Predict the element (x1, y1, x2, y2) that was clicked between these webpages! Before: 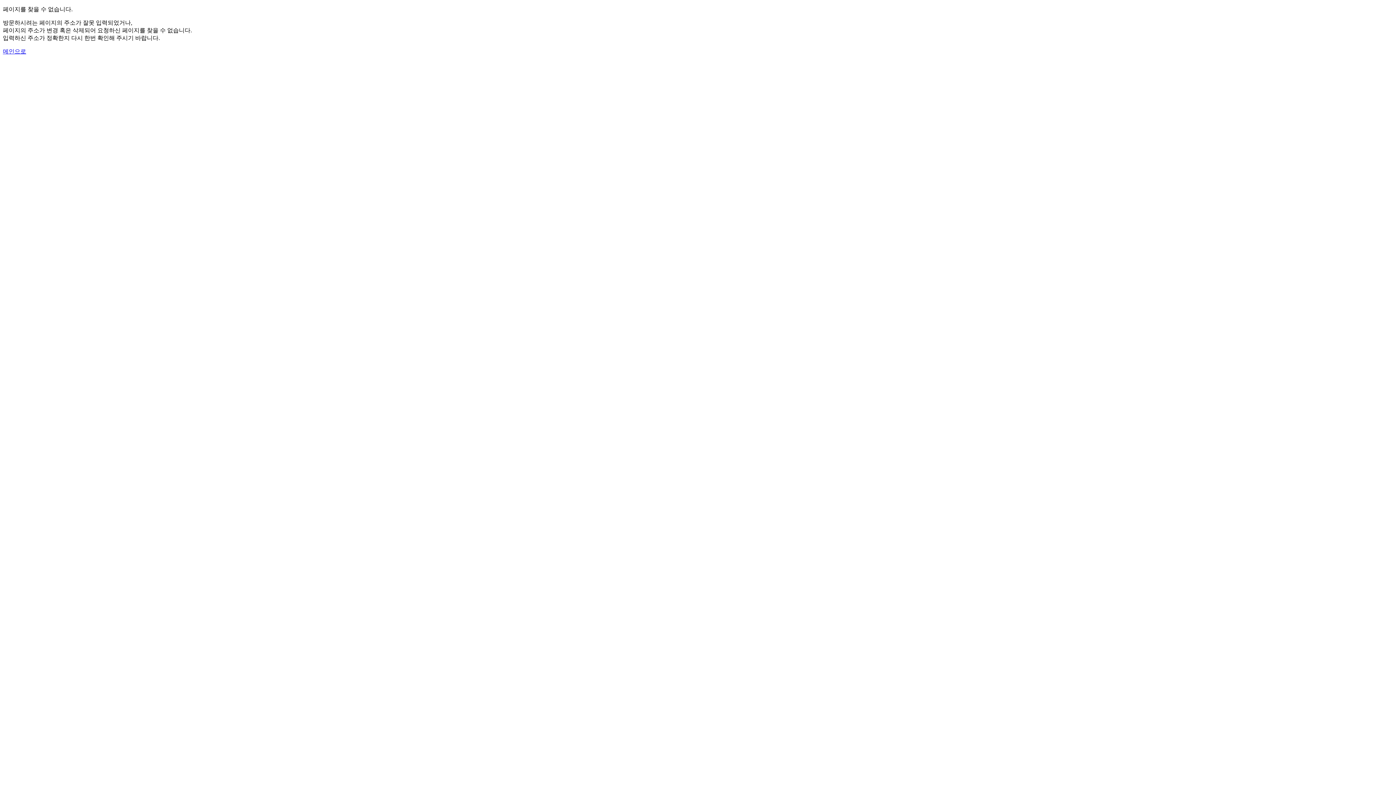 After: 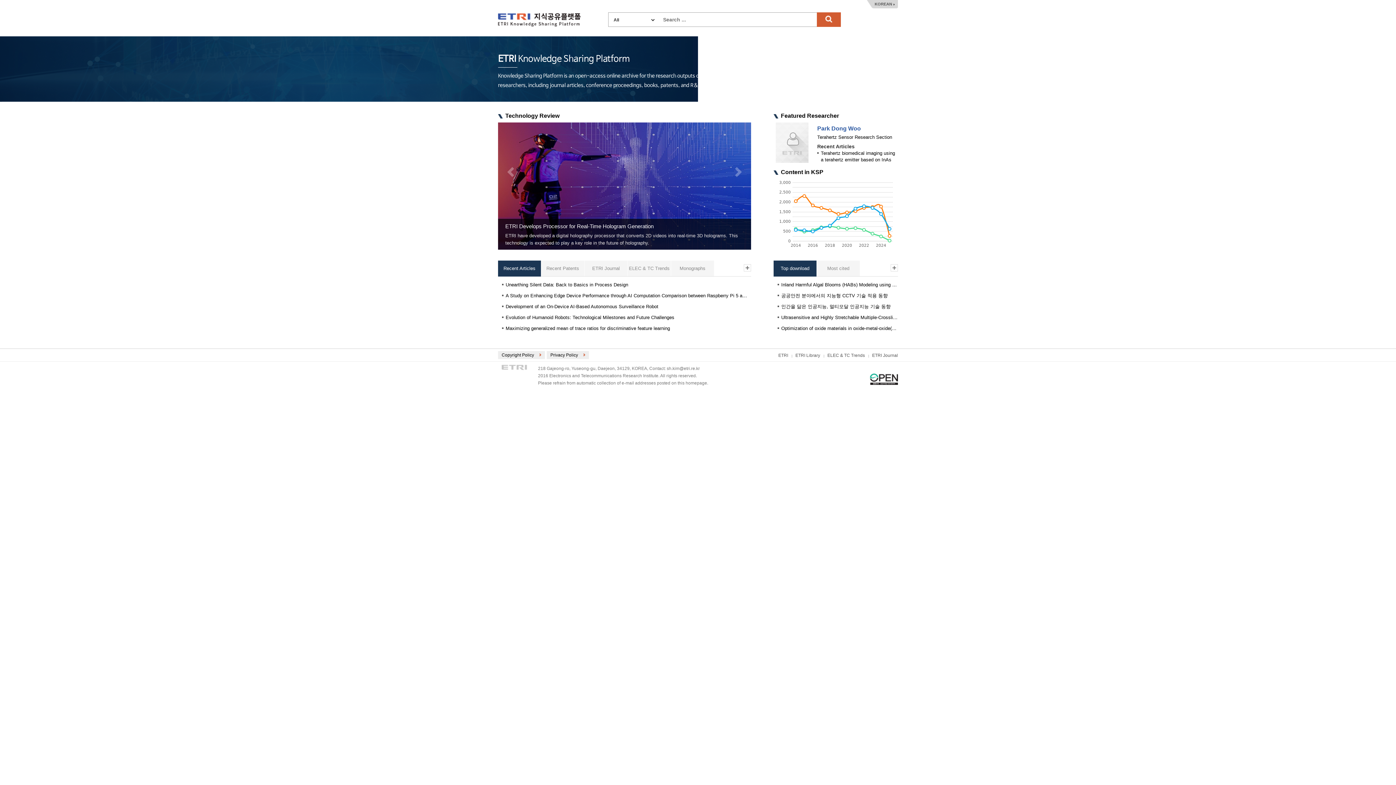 Action: label: 메인으로 bbox: (2, 48, 26, 54)